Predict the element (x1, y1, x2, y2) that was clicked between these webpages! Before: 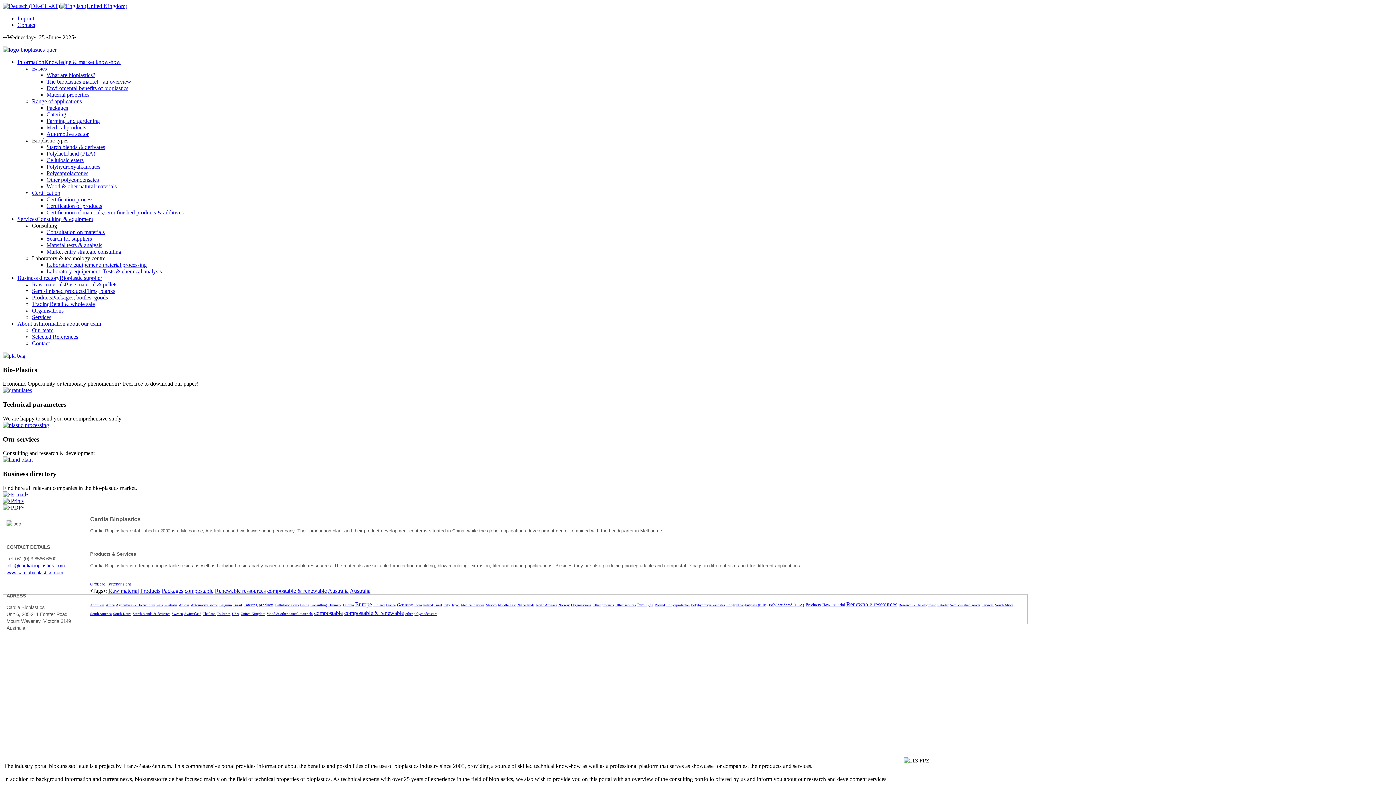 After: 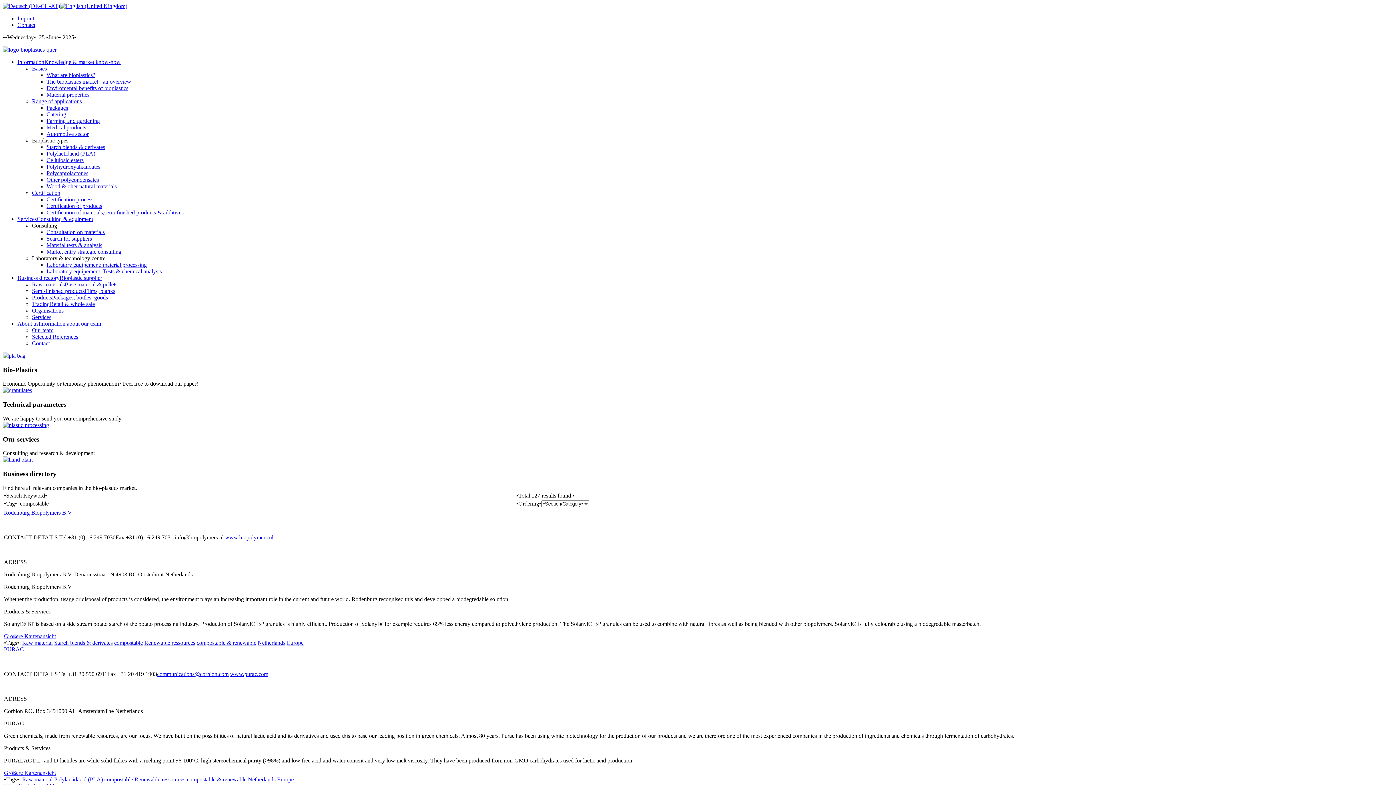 Action: bbox: (314, 610, 342, 616) label: compostable